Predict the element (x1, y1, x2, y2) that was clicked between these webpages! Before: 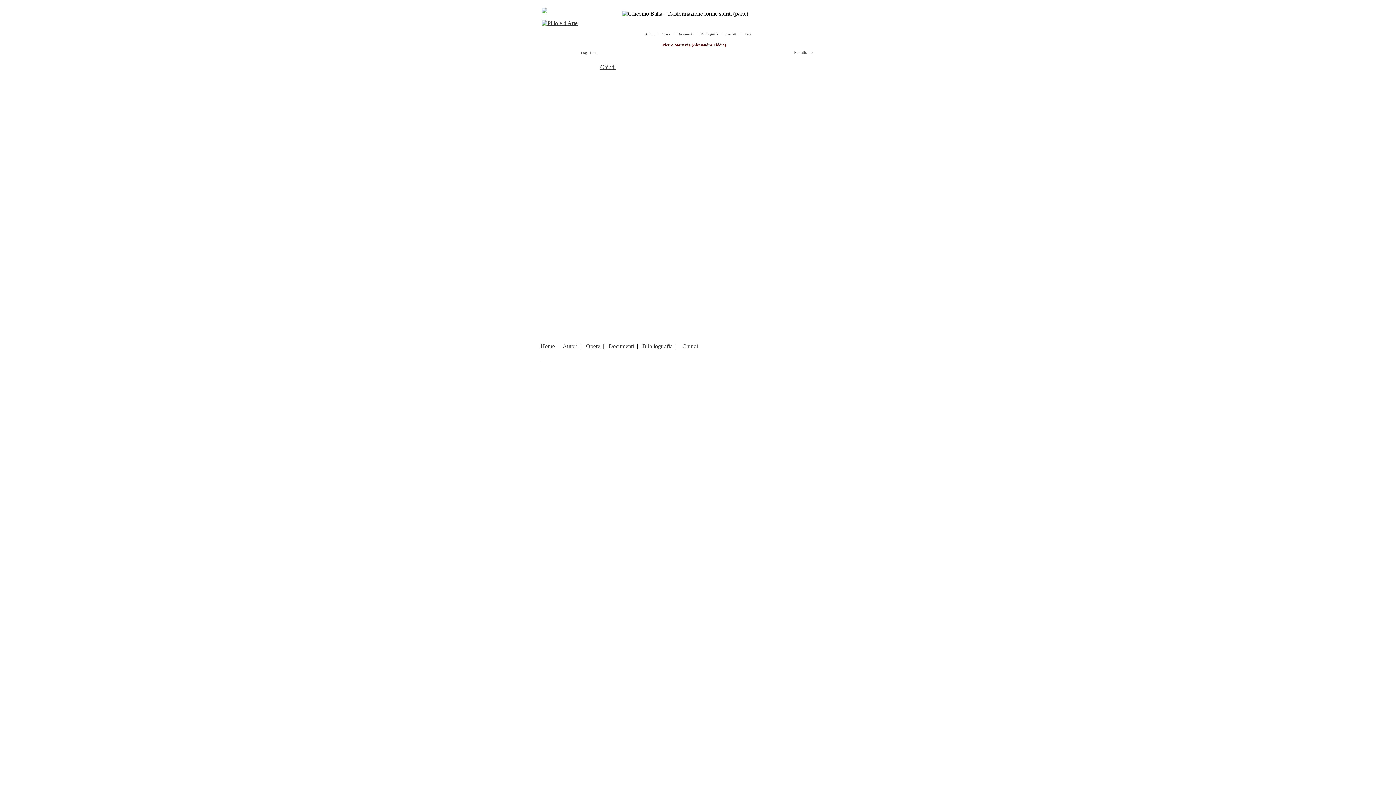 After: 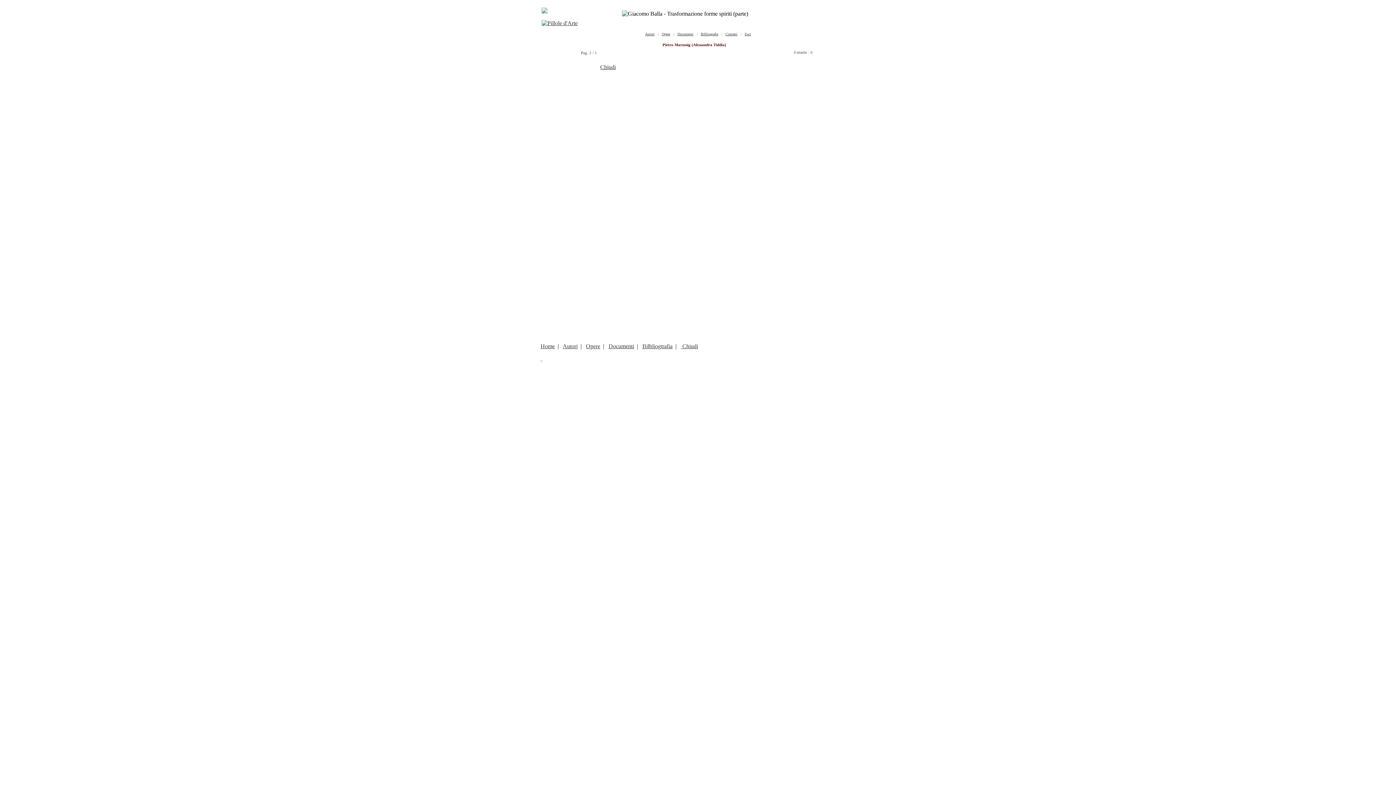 Action: bbox: (600, 64, 616, 70) label: Chiudi